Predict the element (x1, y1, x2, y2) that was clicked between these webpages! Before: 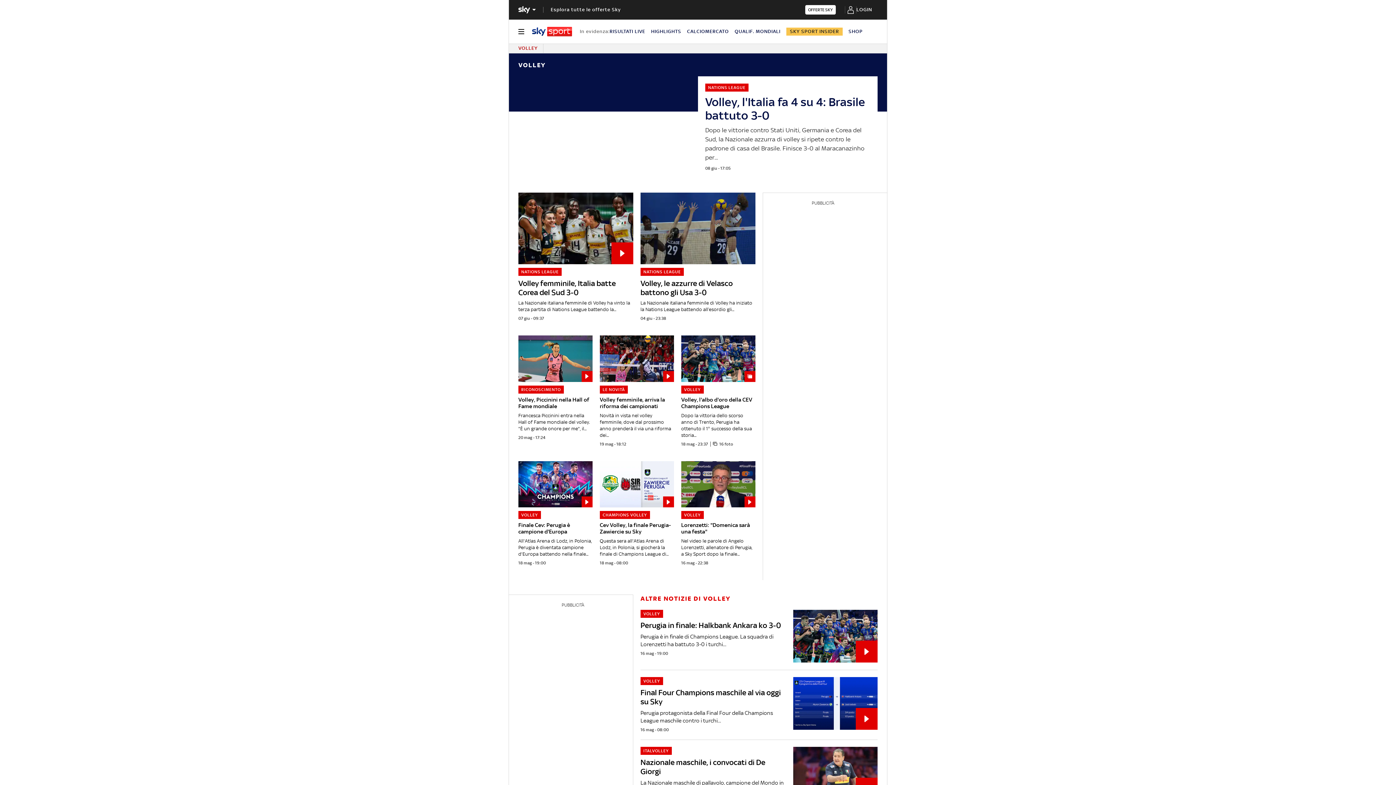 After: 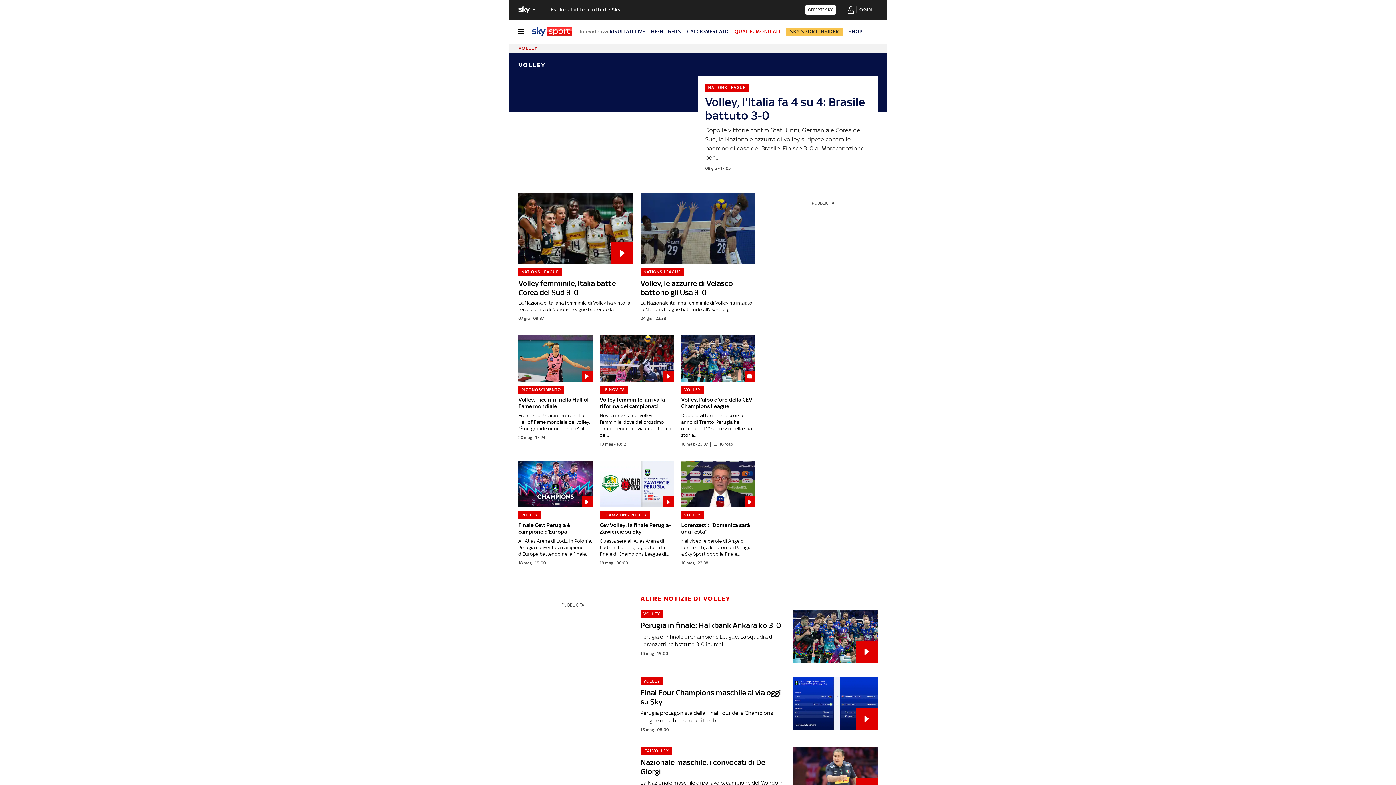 Action: bbox: (734, 28, 780, 34) label: QUALIF. MONDIALI